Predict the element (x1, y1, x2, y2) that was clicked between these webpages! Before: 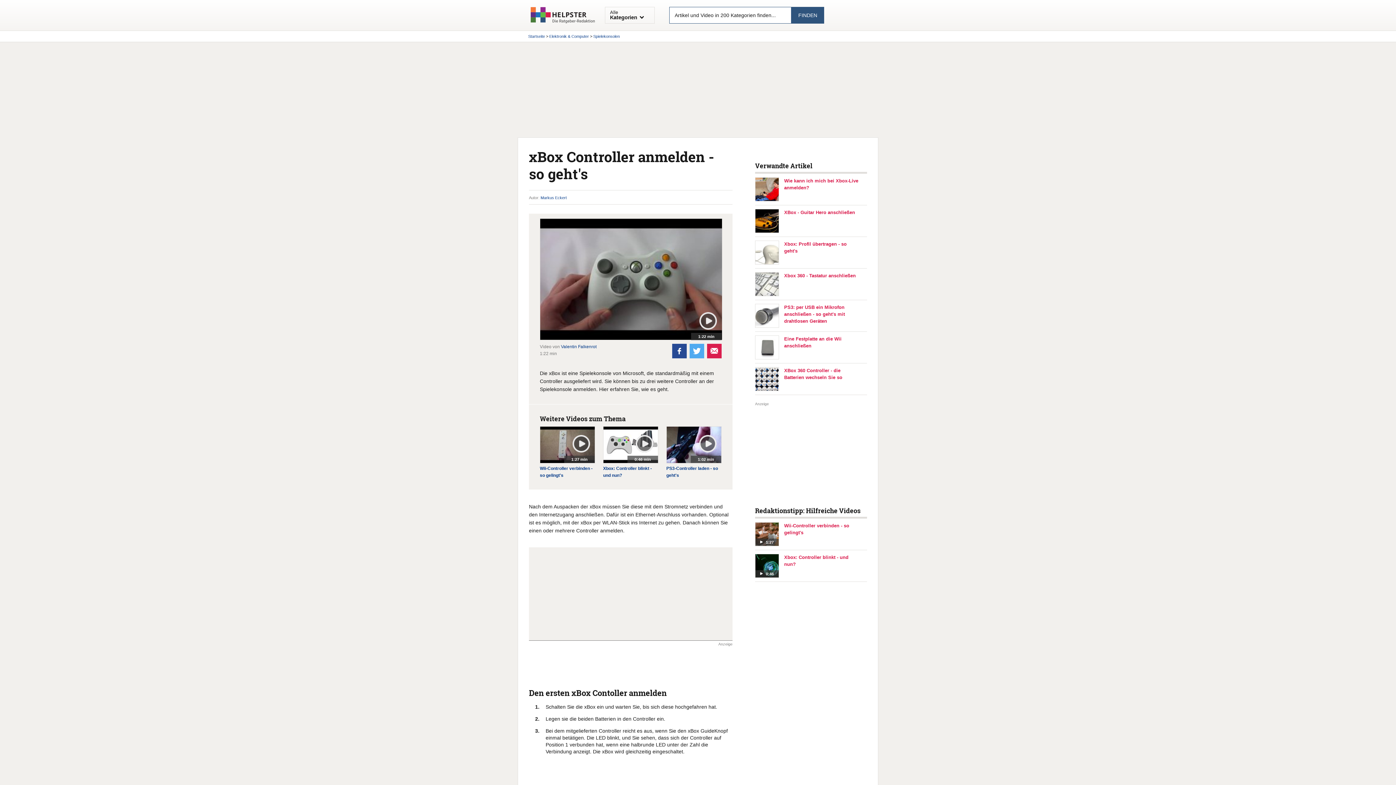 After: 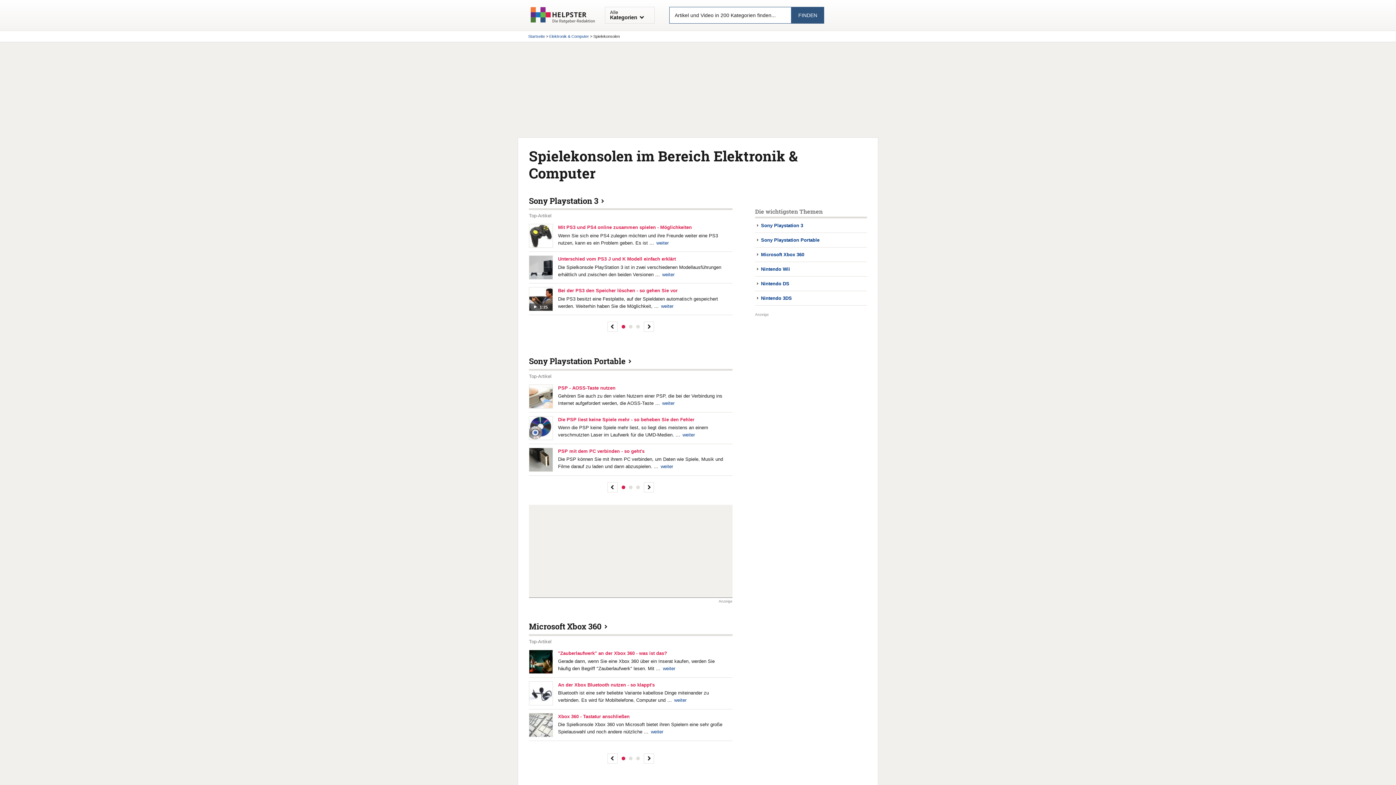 Action: bbox: (593, 34, 620, 38) label: Spielekonsolen